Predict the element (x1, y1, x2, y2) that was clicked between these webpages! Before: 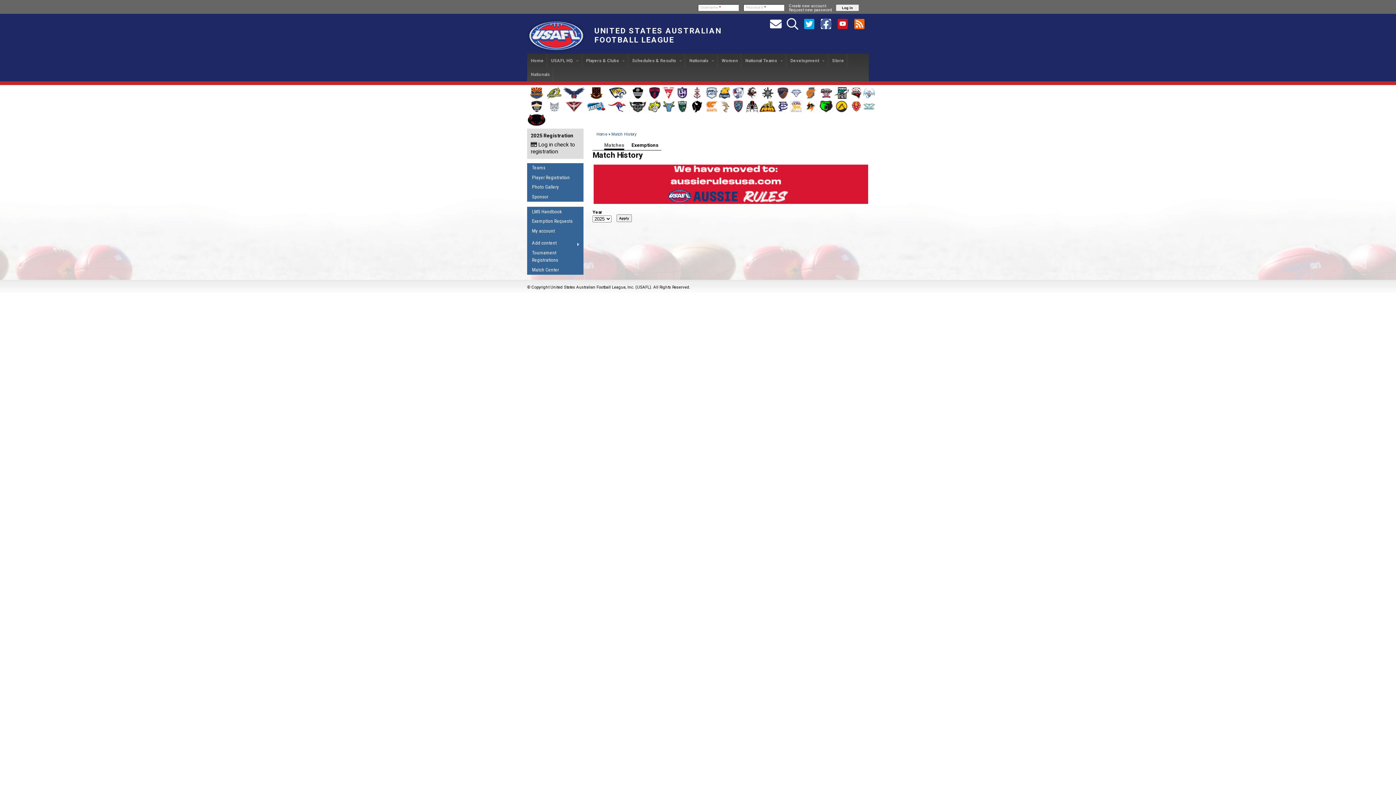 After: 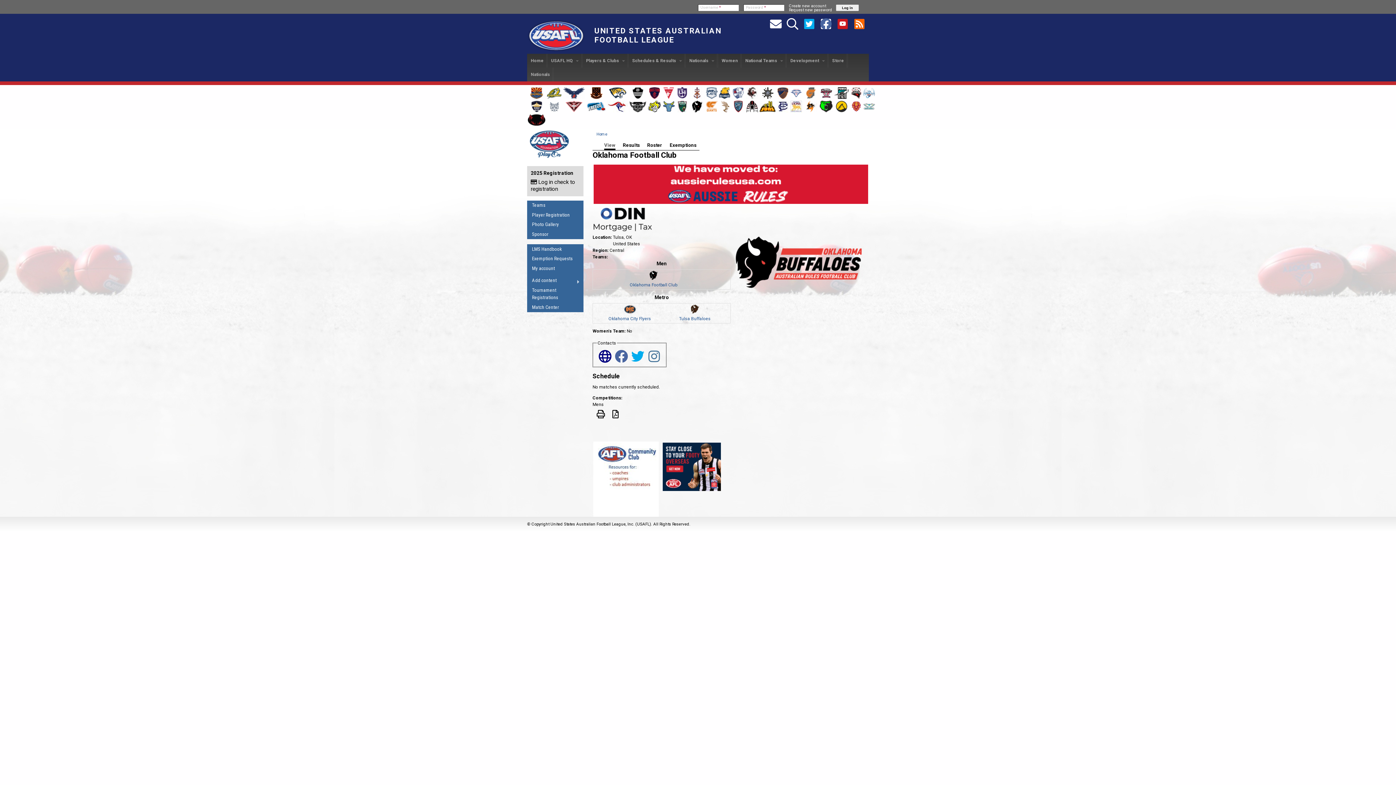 Action: bbox: (692, 108, 702, 113)